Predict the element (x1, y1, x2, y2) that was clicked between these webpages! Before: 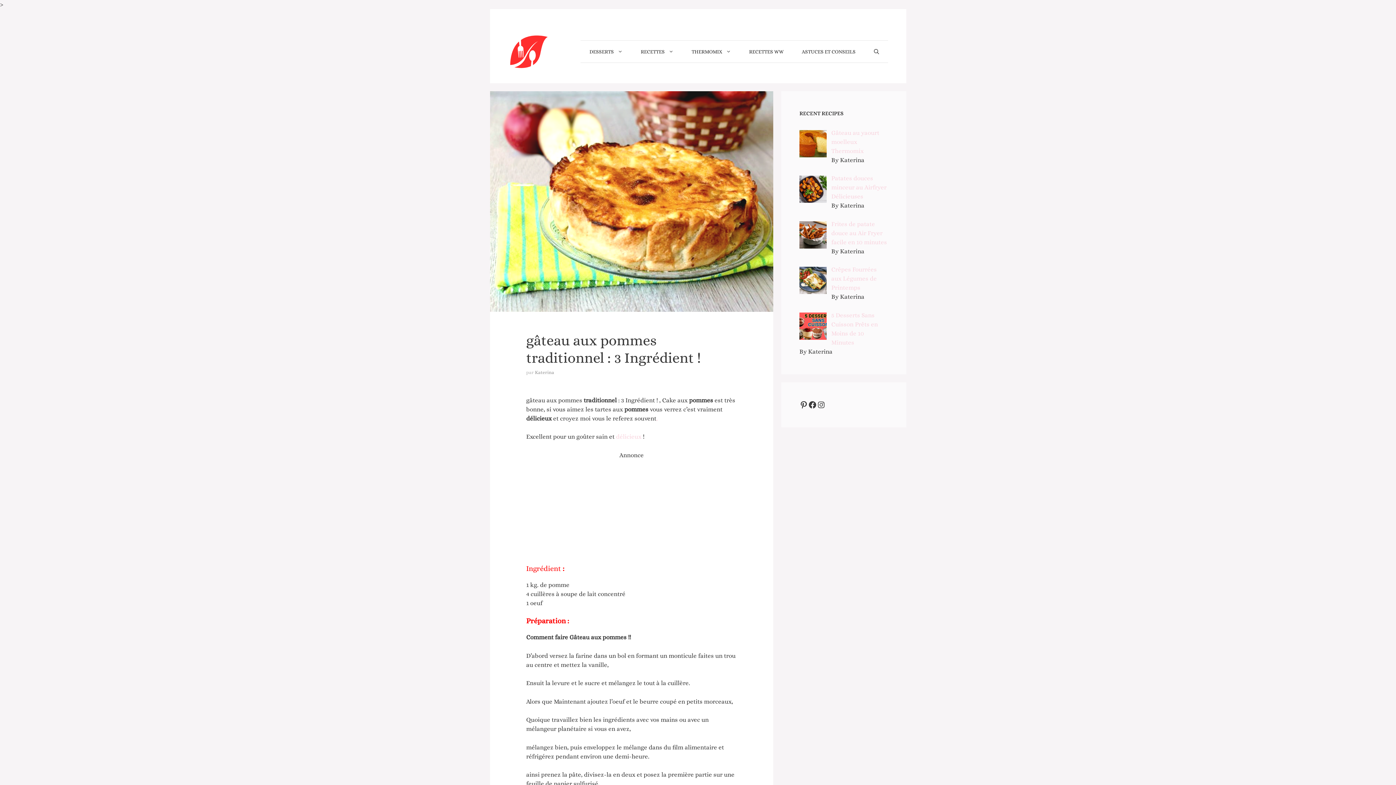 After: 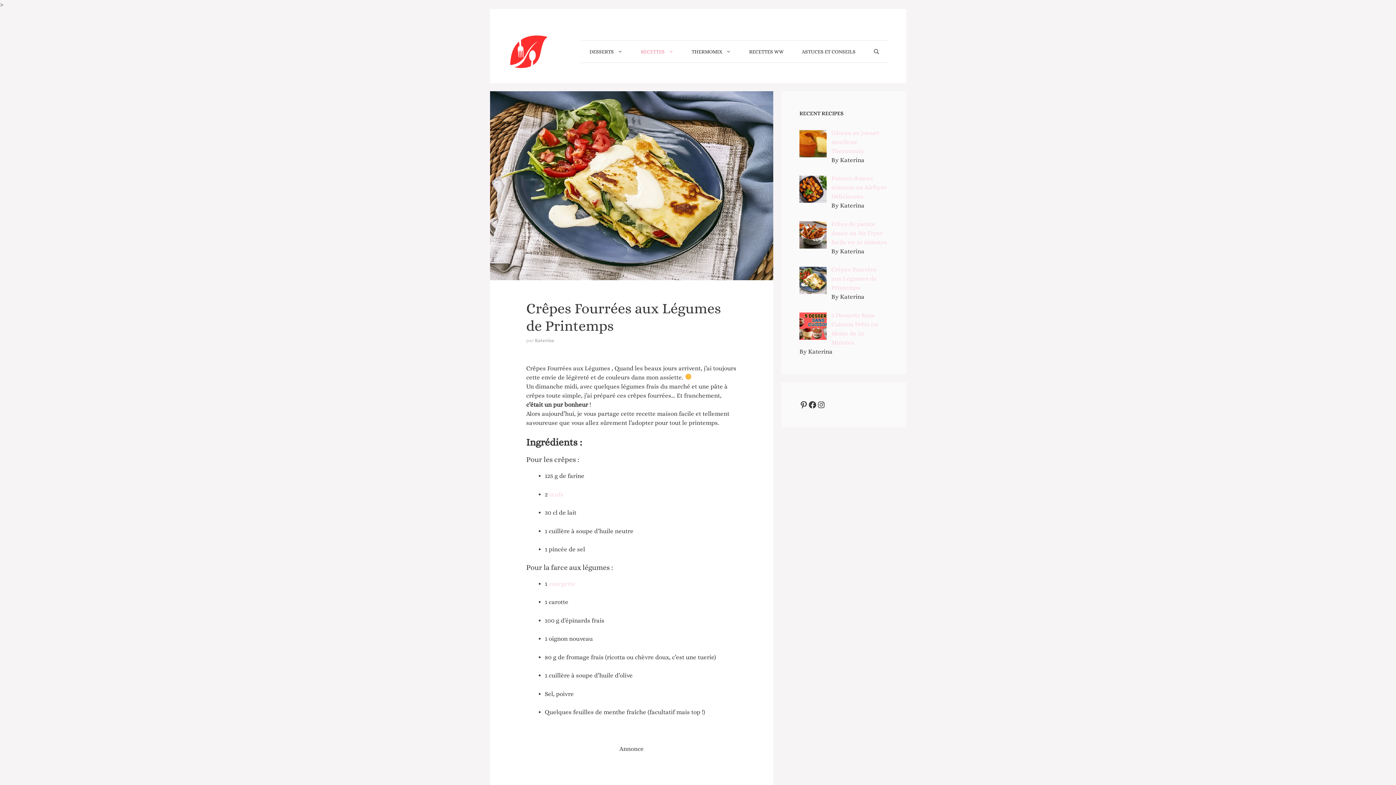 Action: bbox: (831, 266, 877, 291) label: Crêpes Fourrées aux Légumes de Printemps